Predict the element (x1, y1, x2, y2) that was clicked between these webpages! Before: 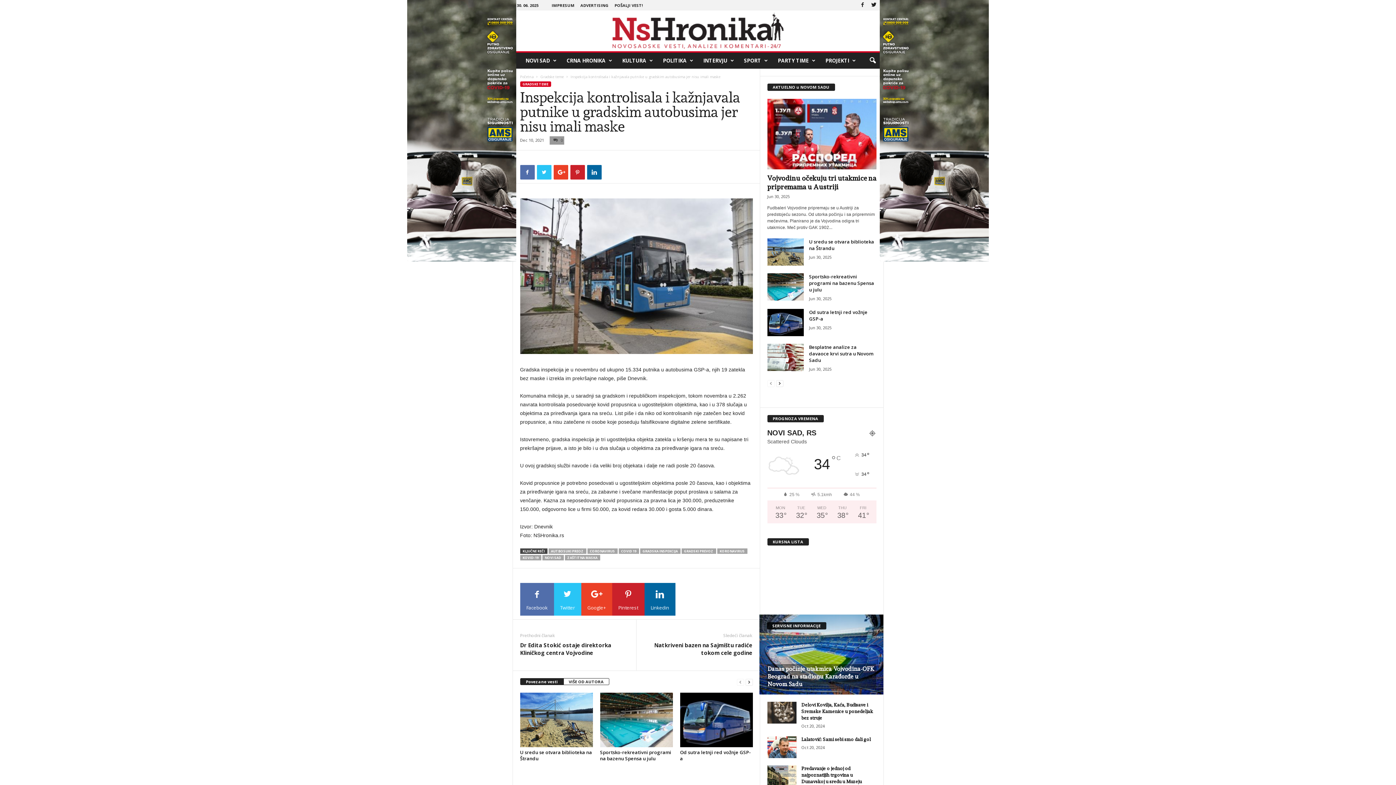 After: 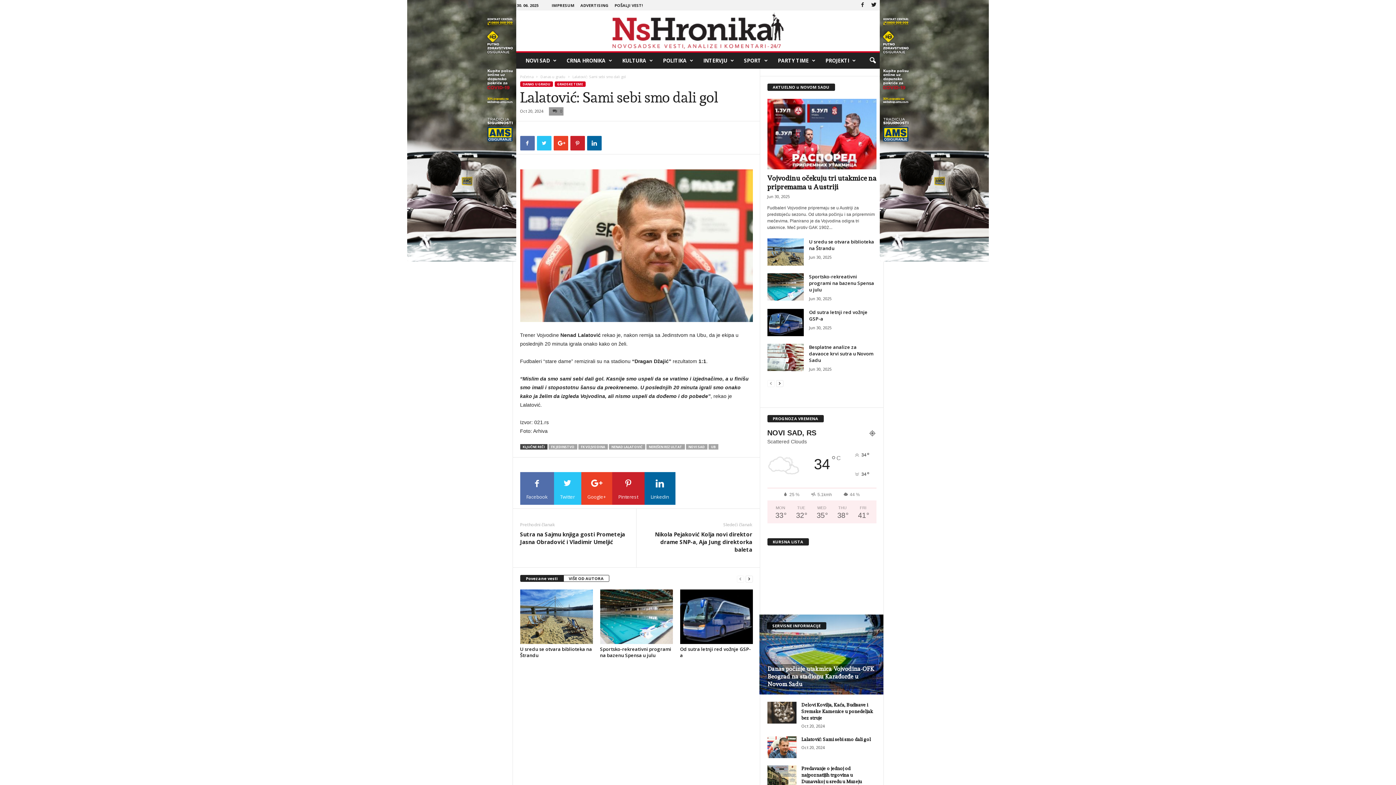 Action: bbox: (801, 737, 871, 742) label: Lalatović: Sami sebi smo dali gol